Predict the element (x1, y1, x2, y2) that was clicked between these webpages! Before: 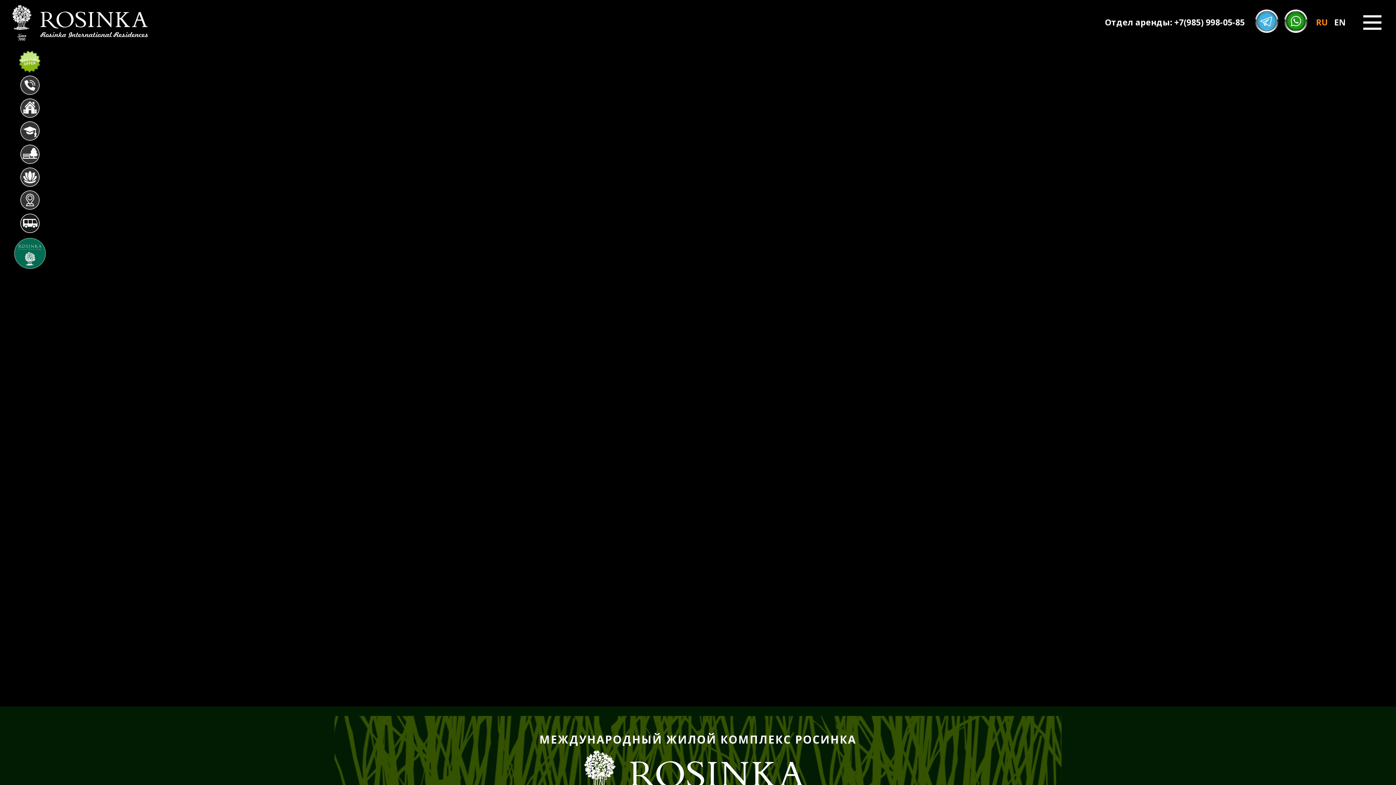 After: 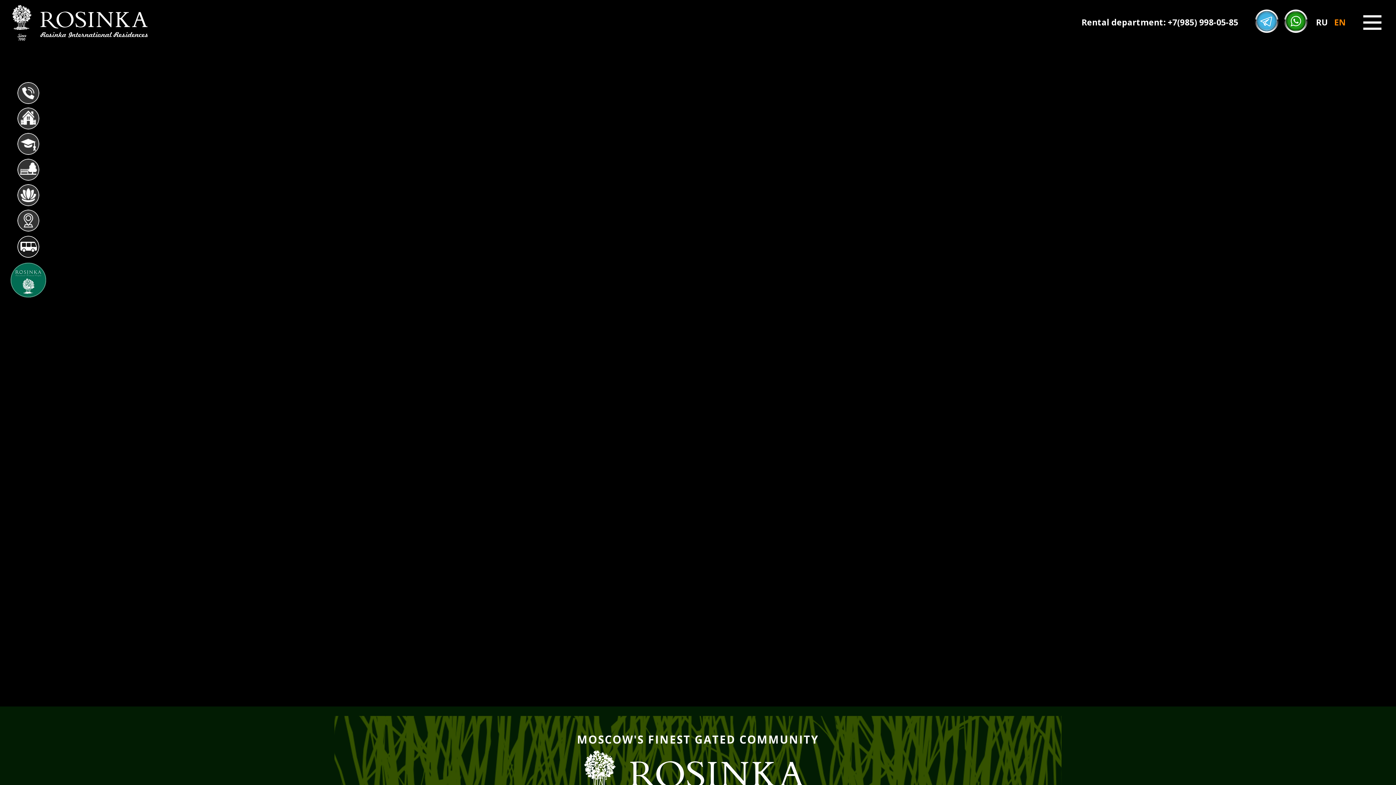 Action: label: EN bbox: (1334, 16, 1346, 28)